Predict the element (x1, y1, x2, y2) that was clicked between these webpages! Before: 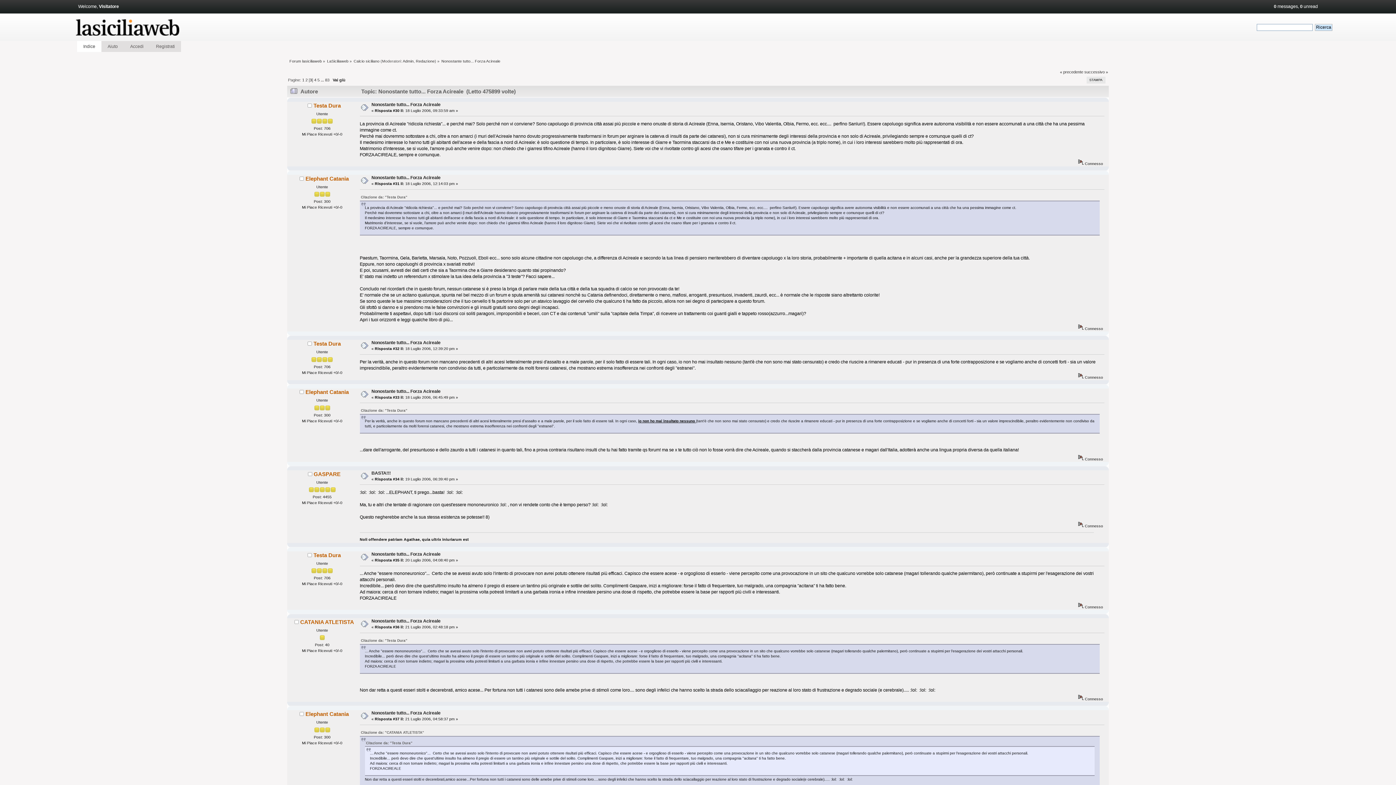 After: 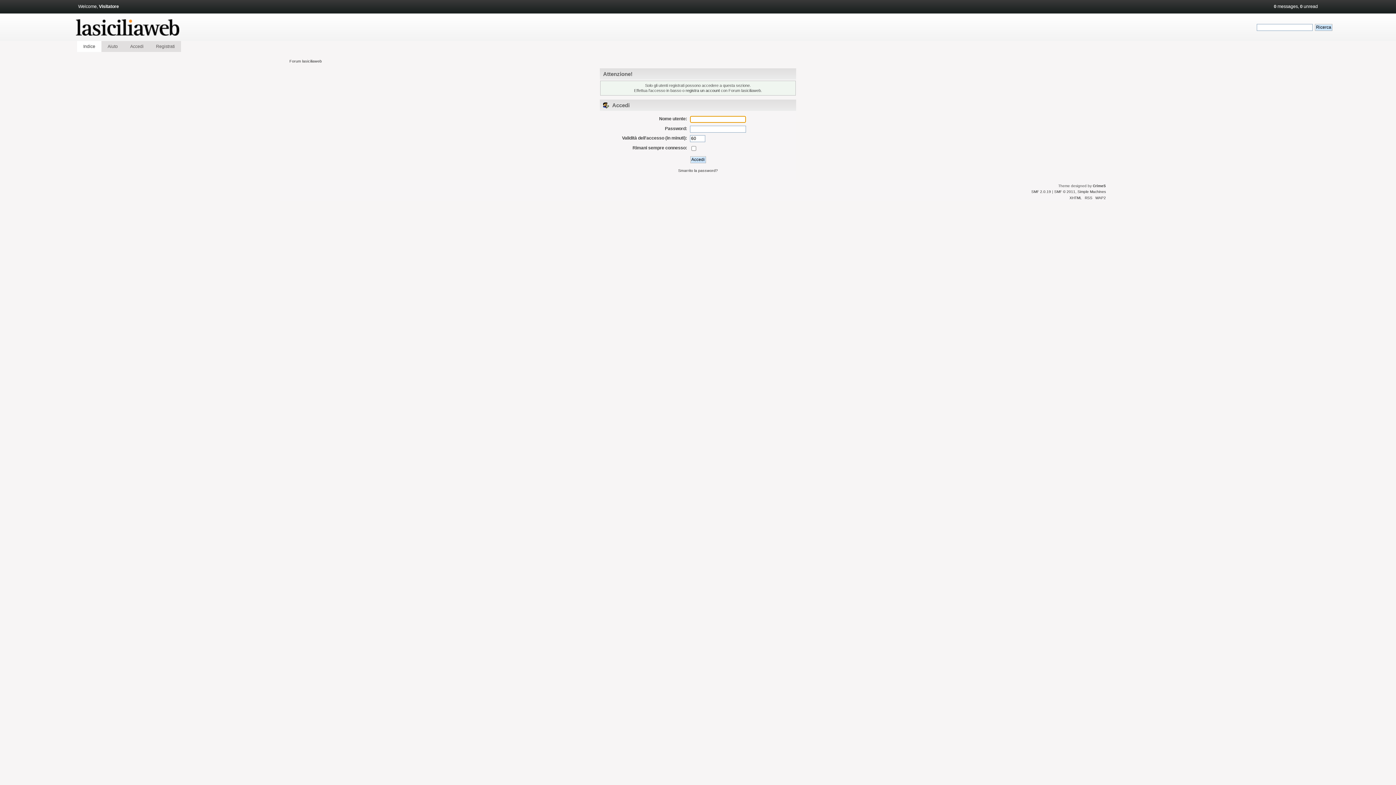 Action: bbox: (305, 711, 348, 717) label: Elephant Catania